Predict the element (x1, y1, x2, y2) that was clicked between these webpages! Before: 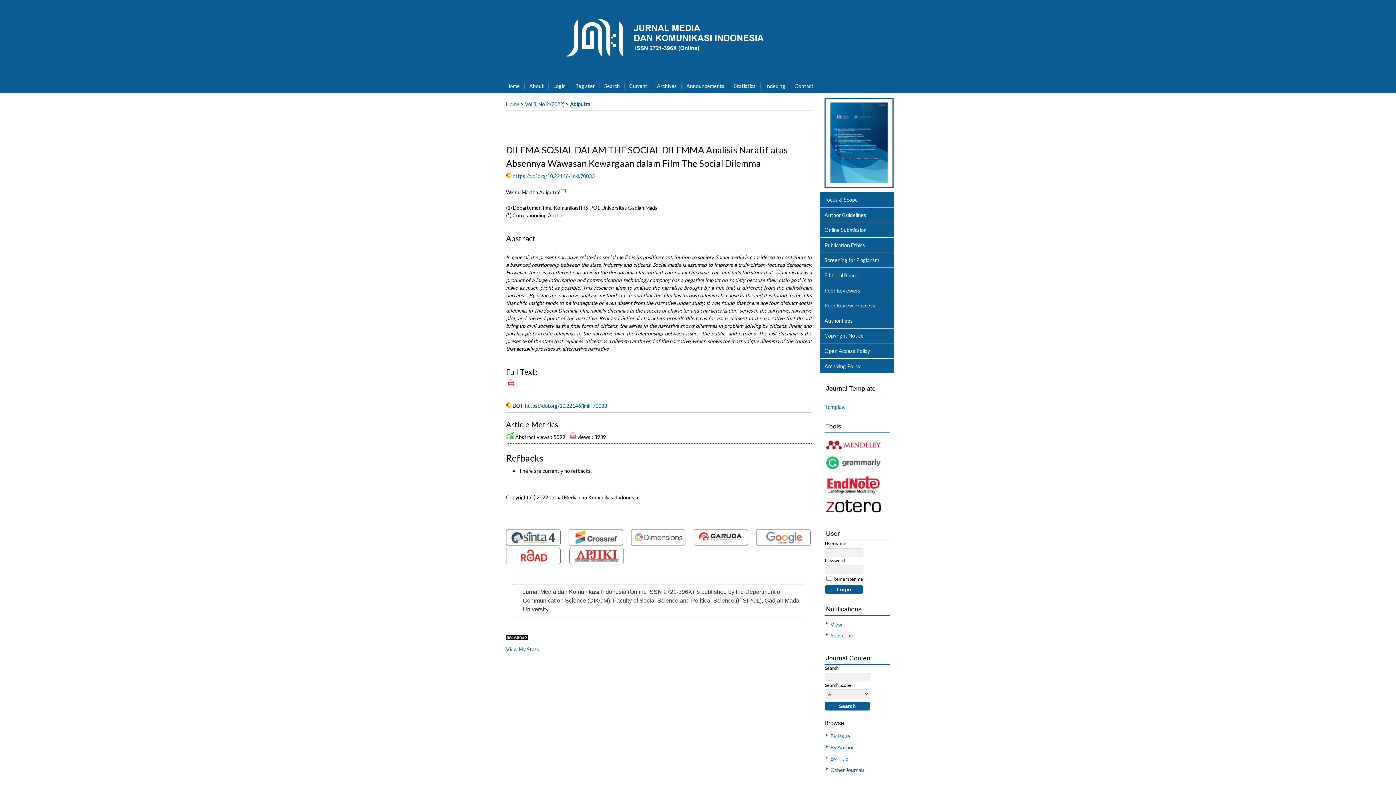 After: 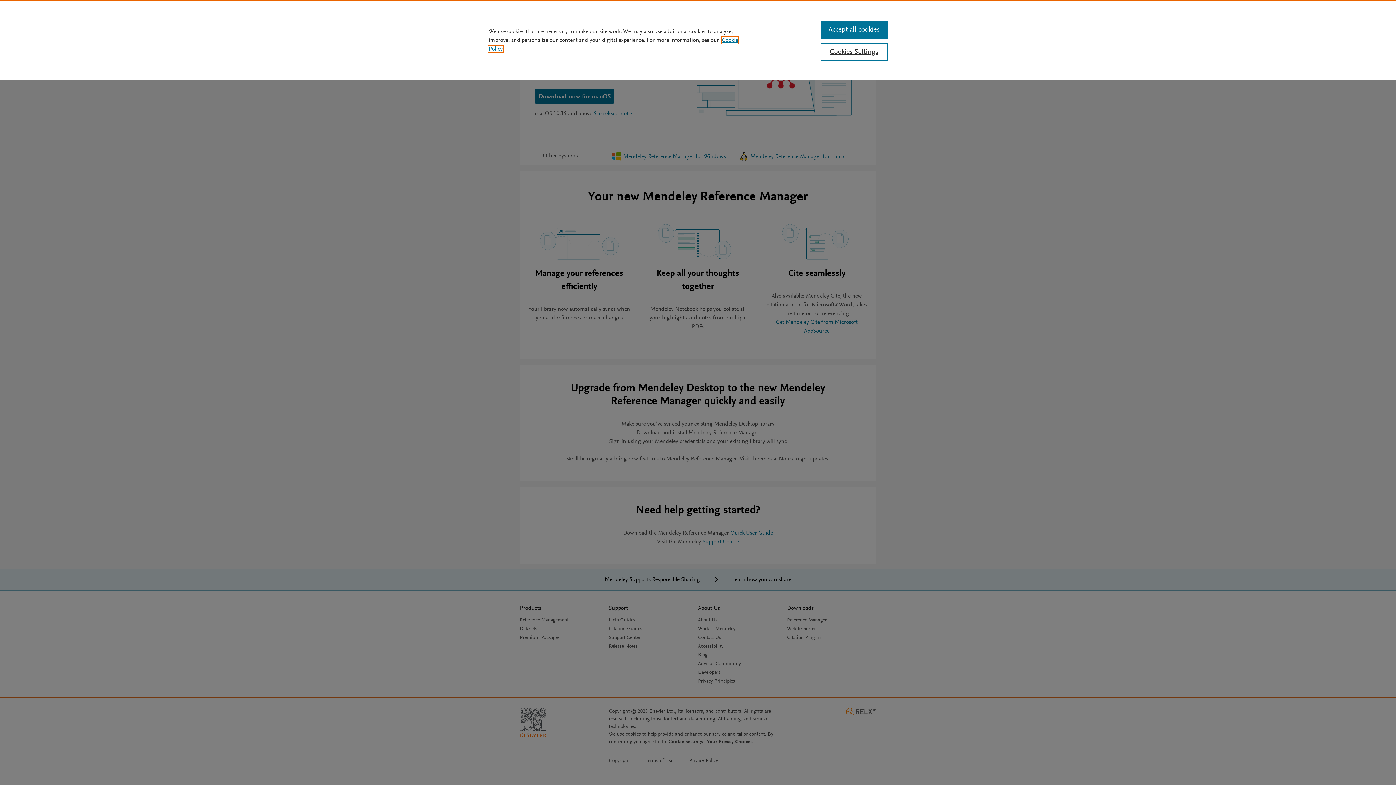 Action: bbox: (824, 436, 882, 453)